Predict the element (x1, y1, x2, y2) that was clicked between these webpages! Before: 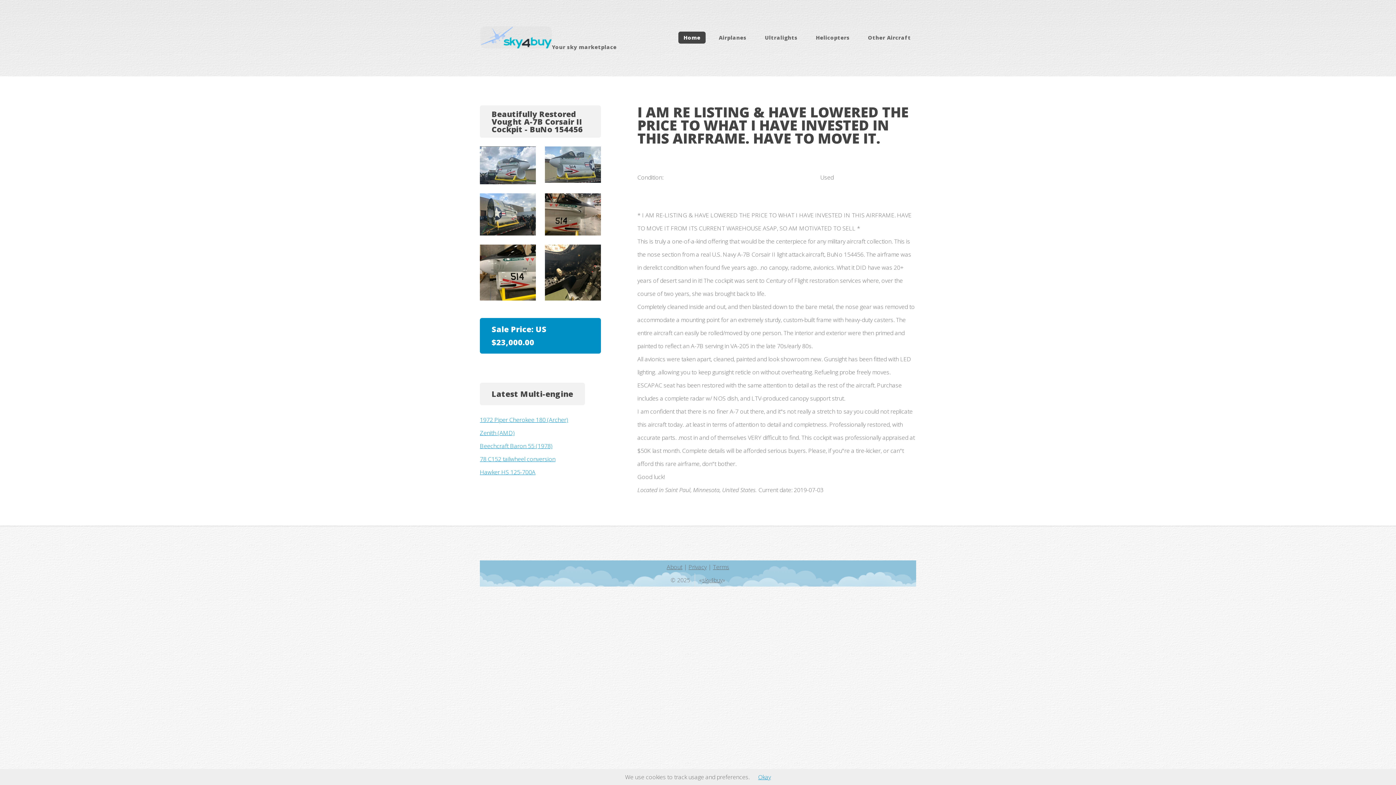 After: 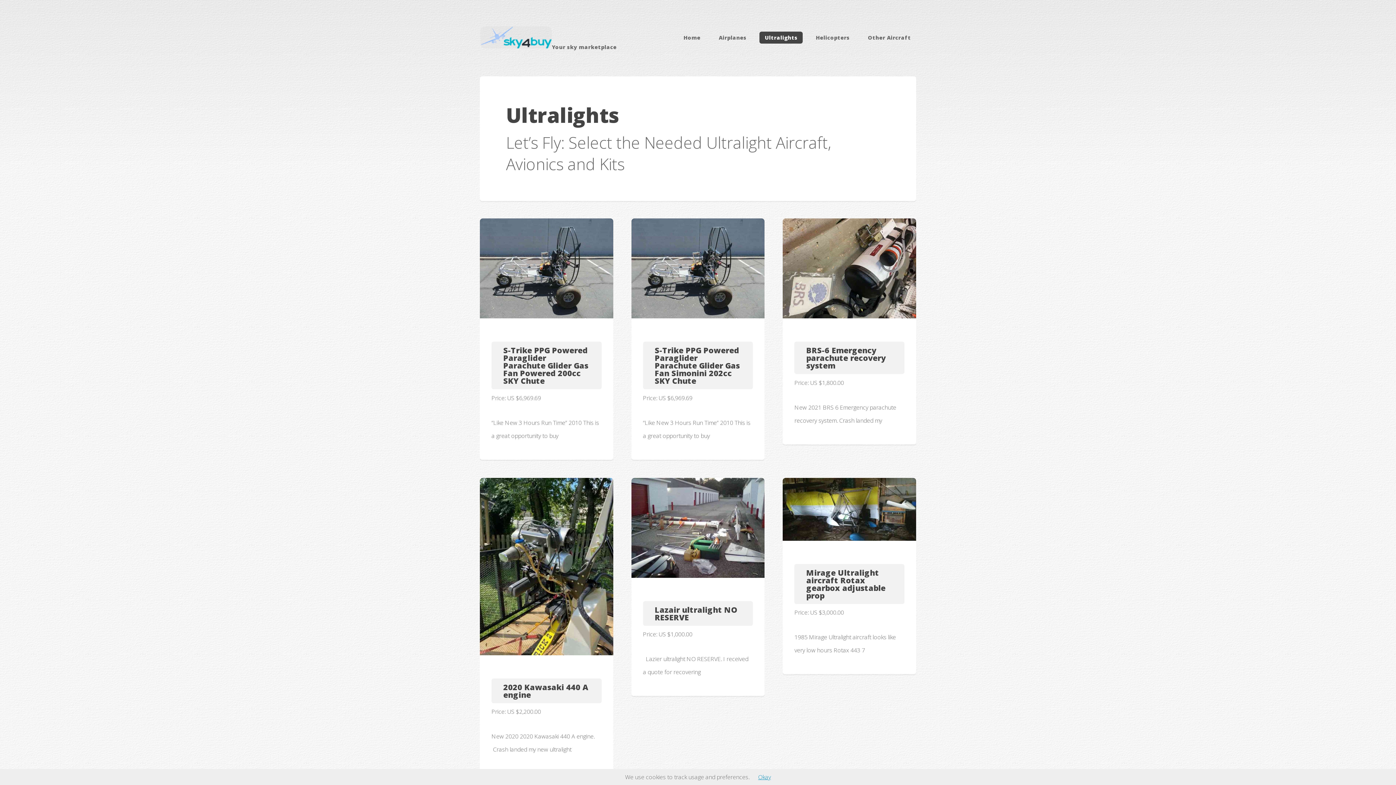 Action: bbox: (759, 31, 802, 43) label: Ultralights